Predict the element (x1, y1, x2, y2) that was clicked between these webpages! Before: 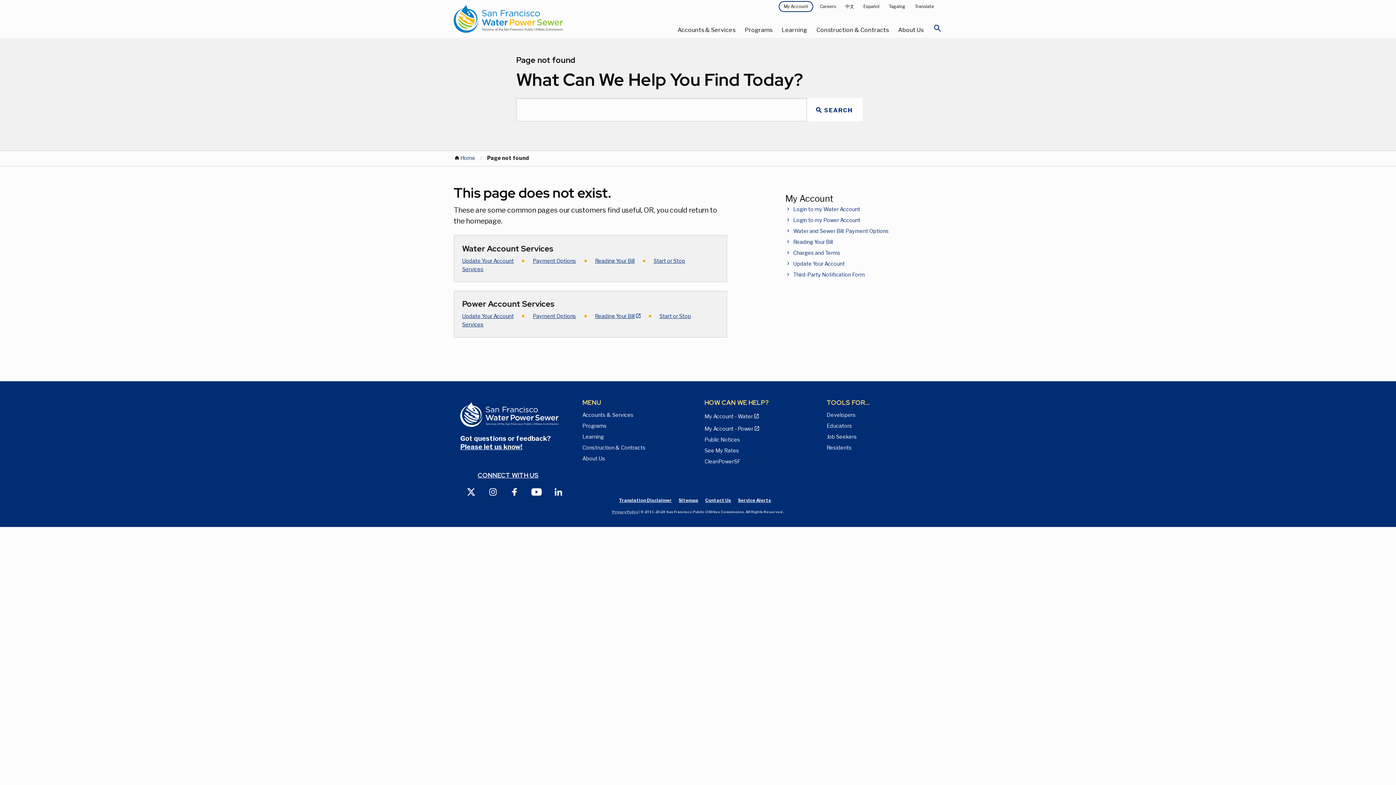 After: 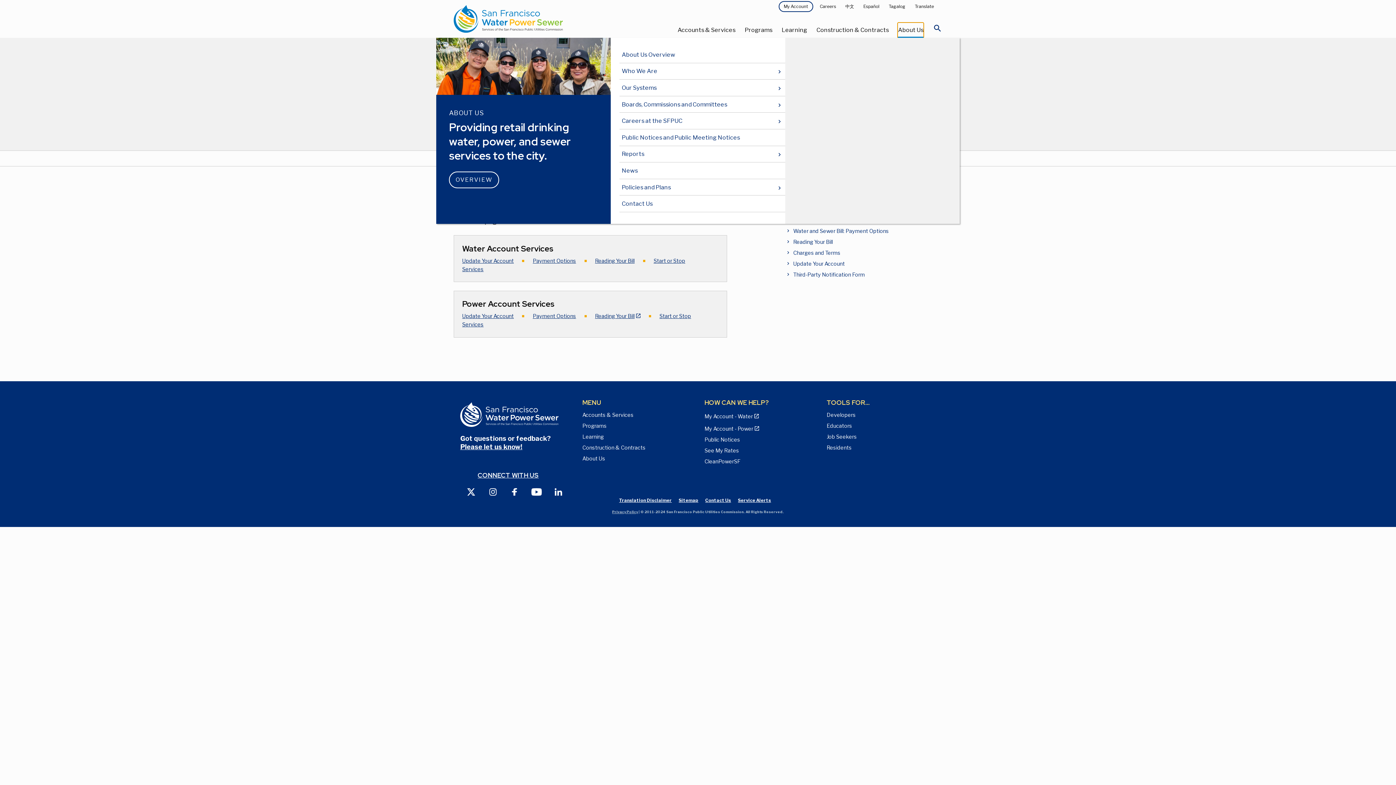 Action: label: About Us bbox: (898, 22, 923, 37)